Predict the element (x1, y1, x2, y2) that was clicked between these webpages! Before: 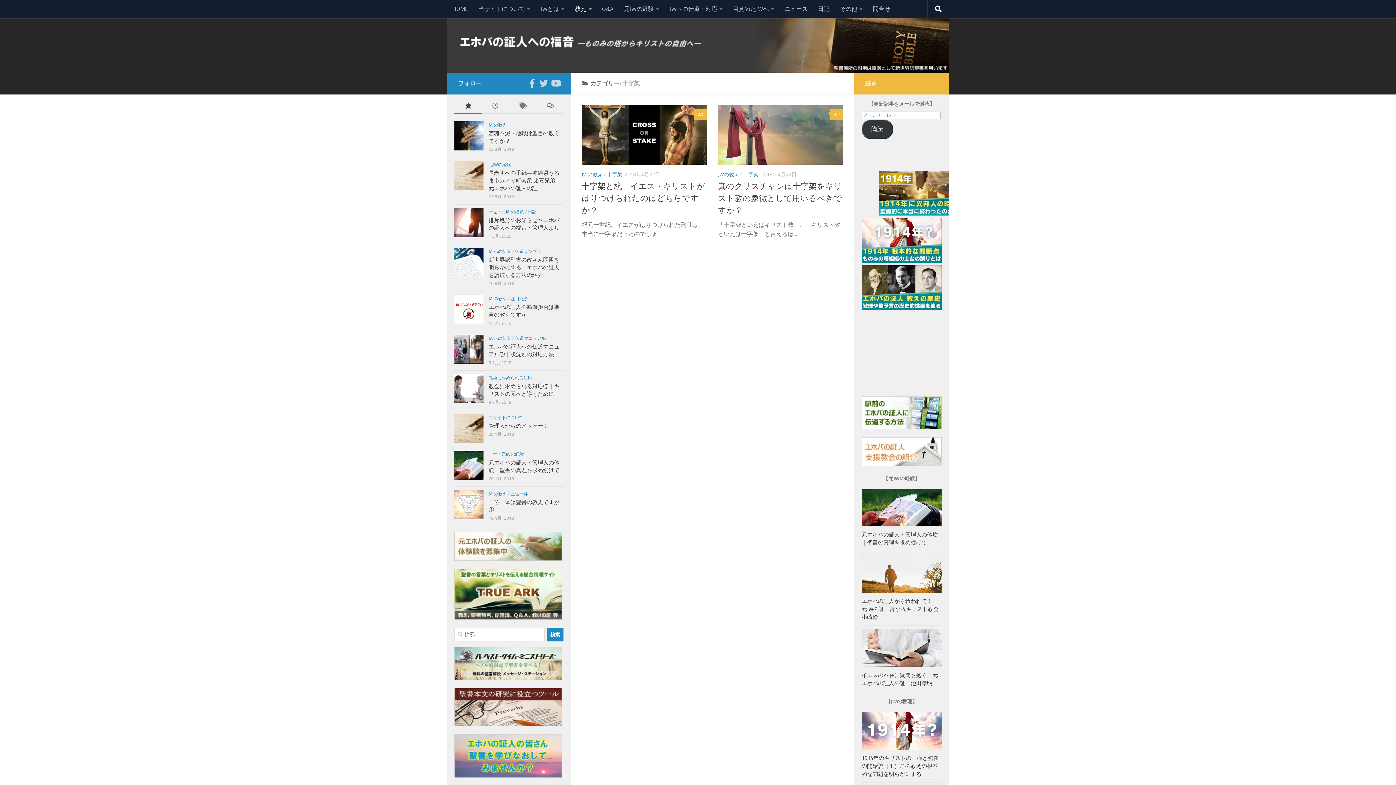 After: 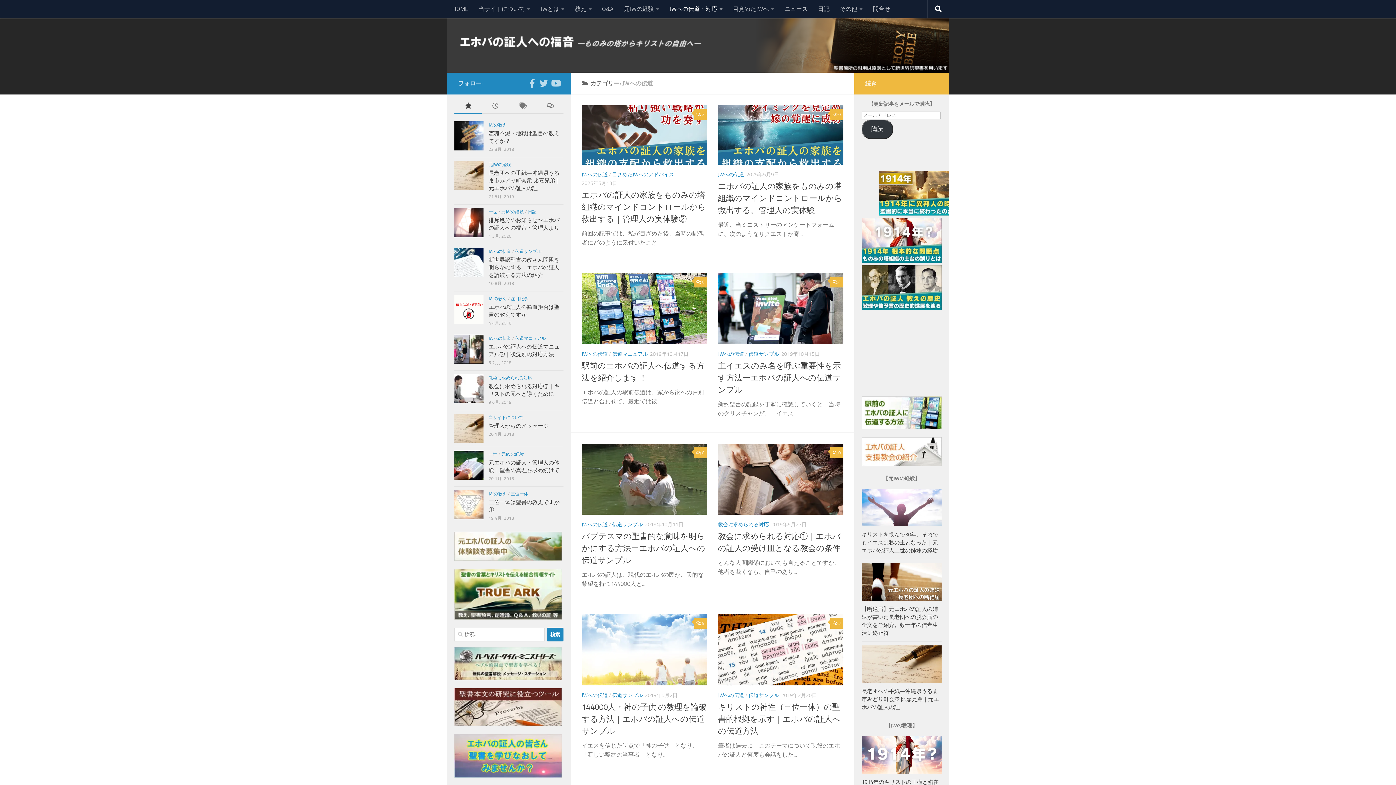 Action: label: JWへの伝道・対応 bbox: (664, 0, 728, 18)